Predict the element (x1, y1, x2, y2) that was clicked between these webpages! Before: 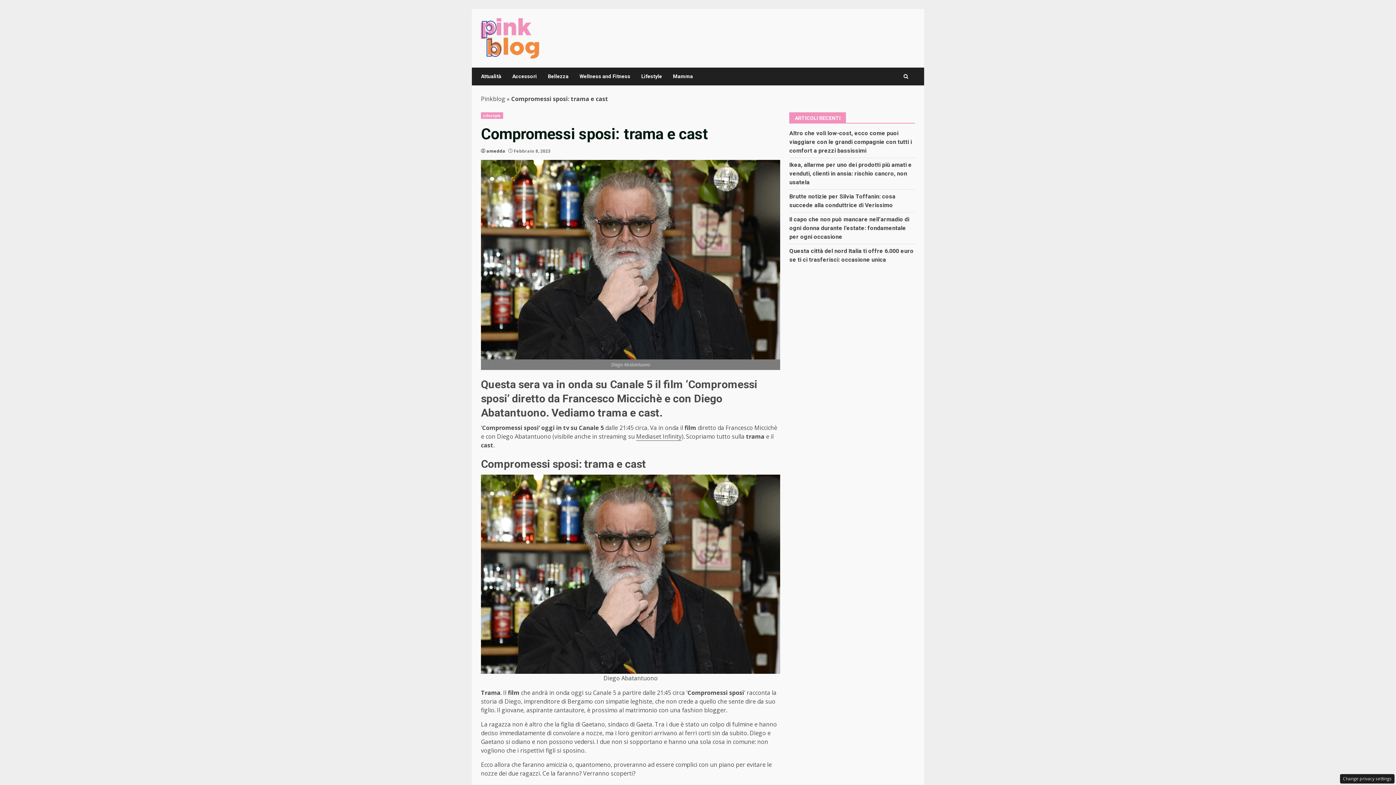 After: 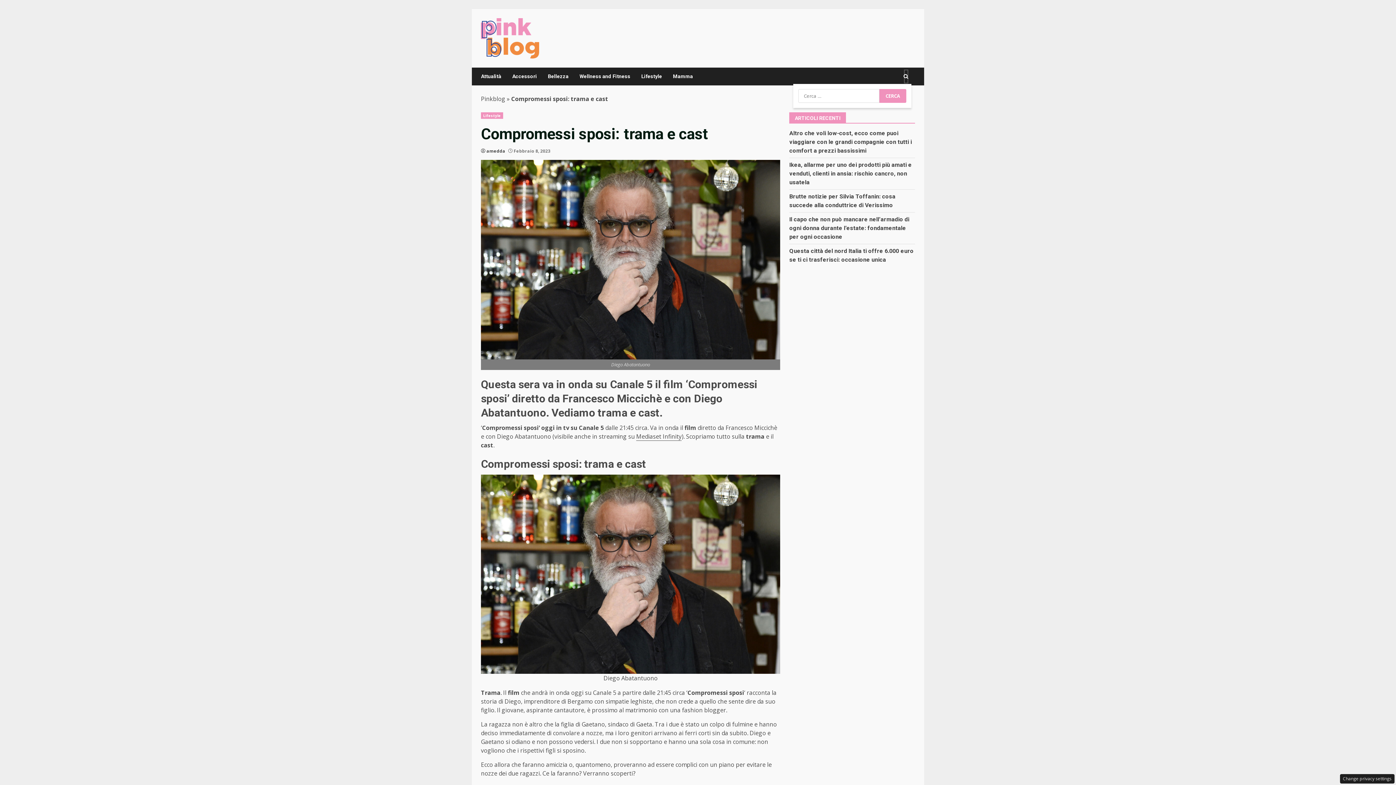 Action: bbox: (903, 69, 908, 83)